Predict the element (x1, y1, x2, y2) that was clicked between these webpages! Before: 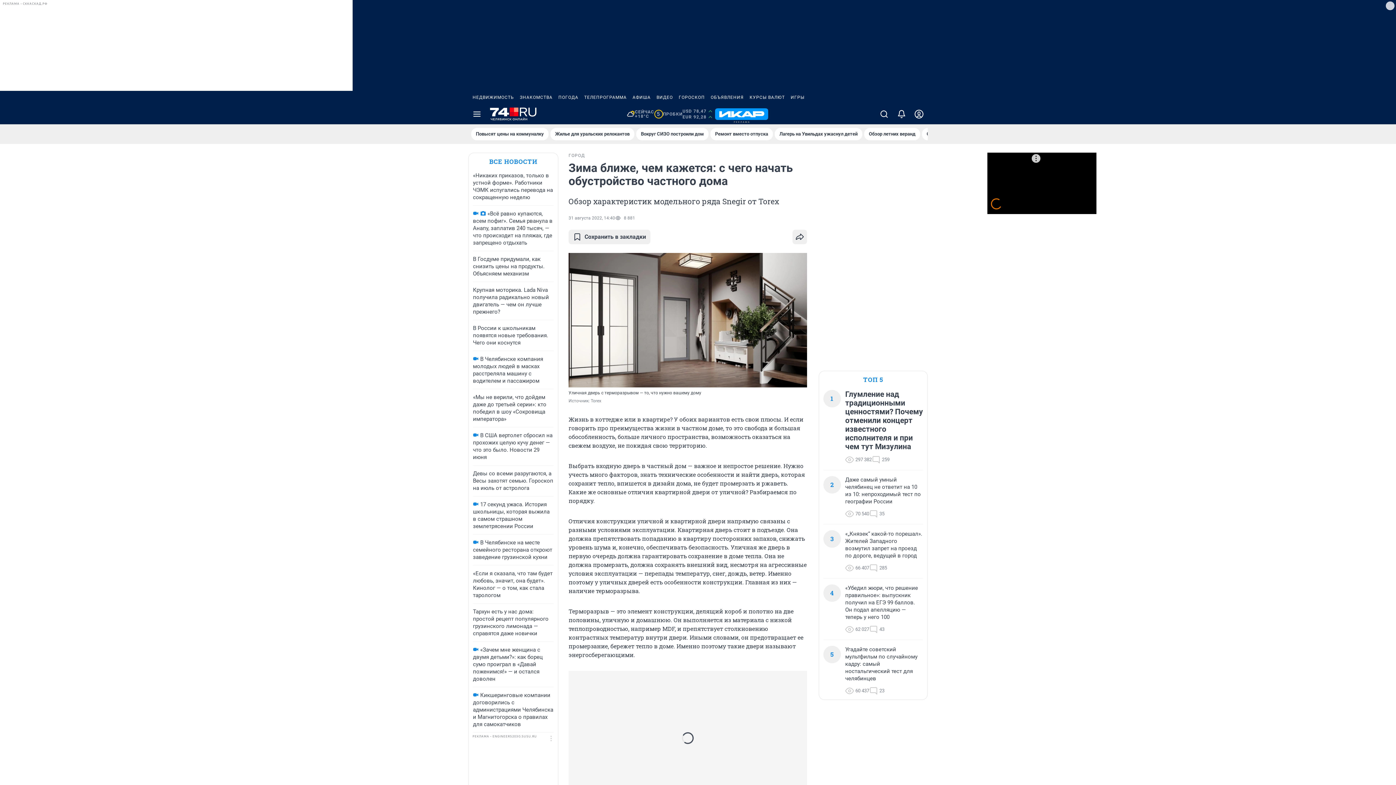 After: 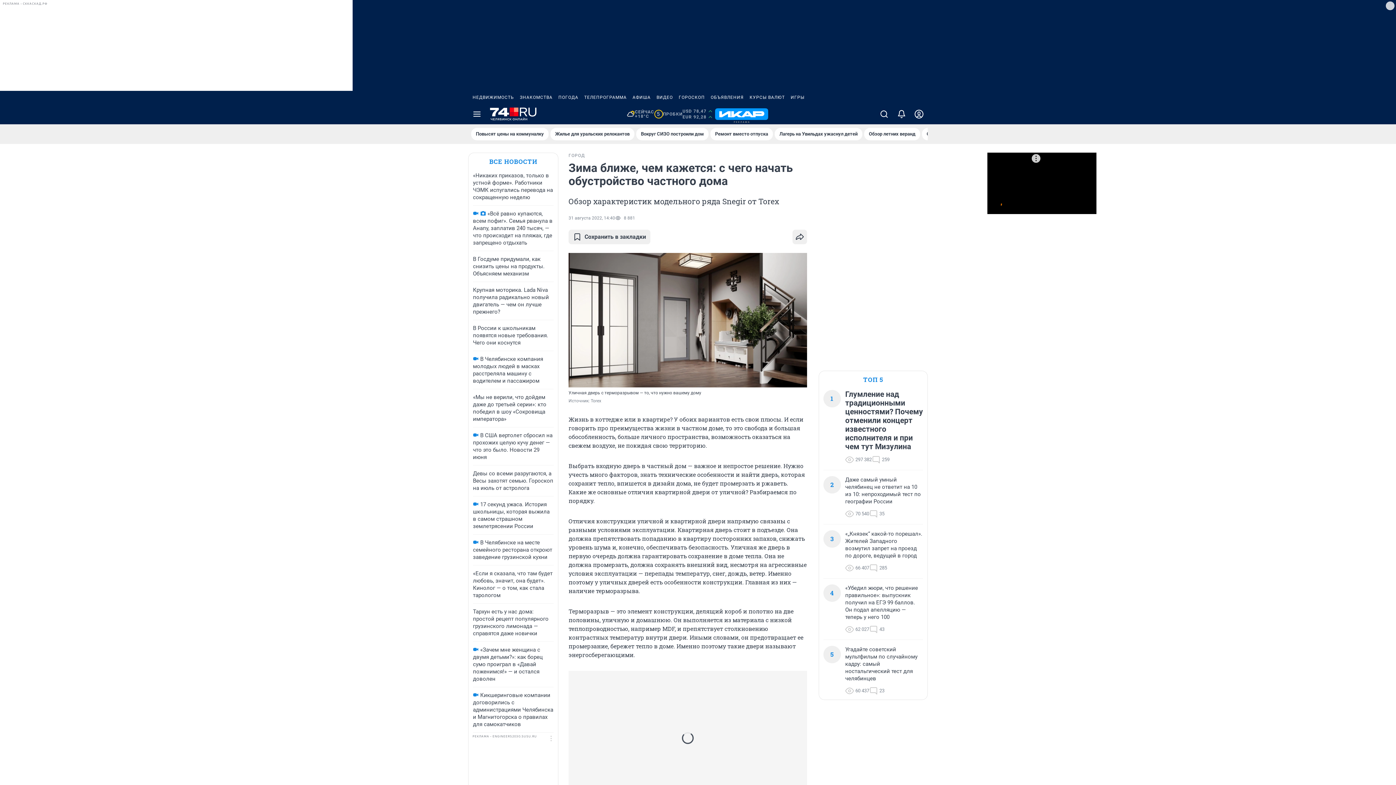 Action: bbox: (788, 90, 807, 104) label: ИГРЫ